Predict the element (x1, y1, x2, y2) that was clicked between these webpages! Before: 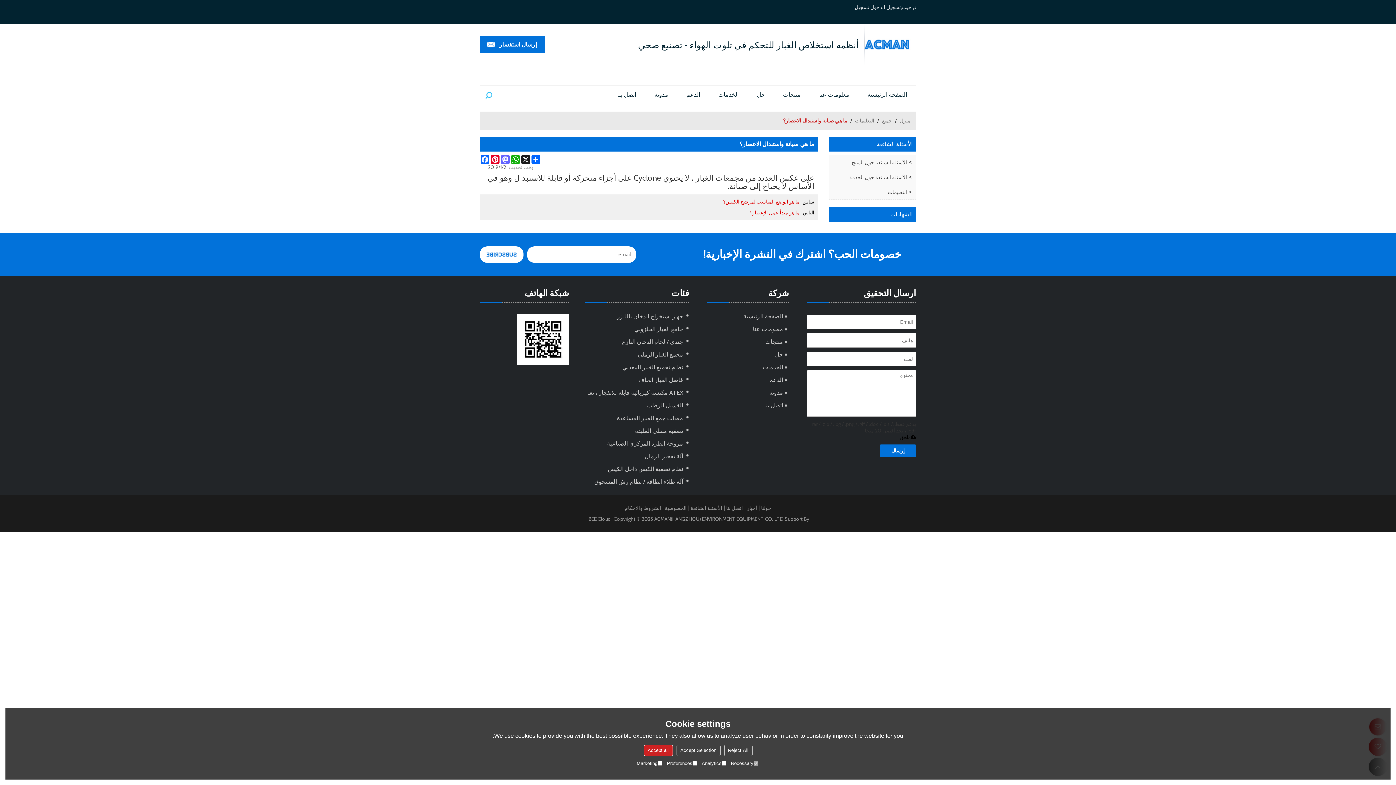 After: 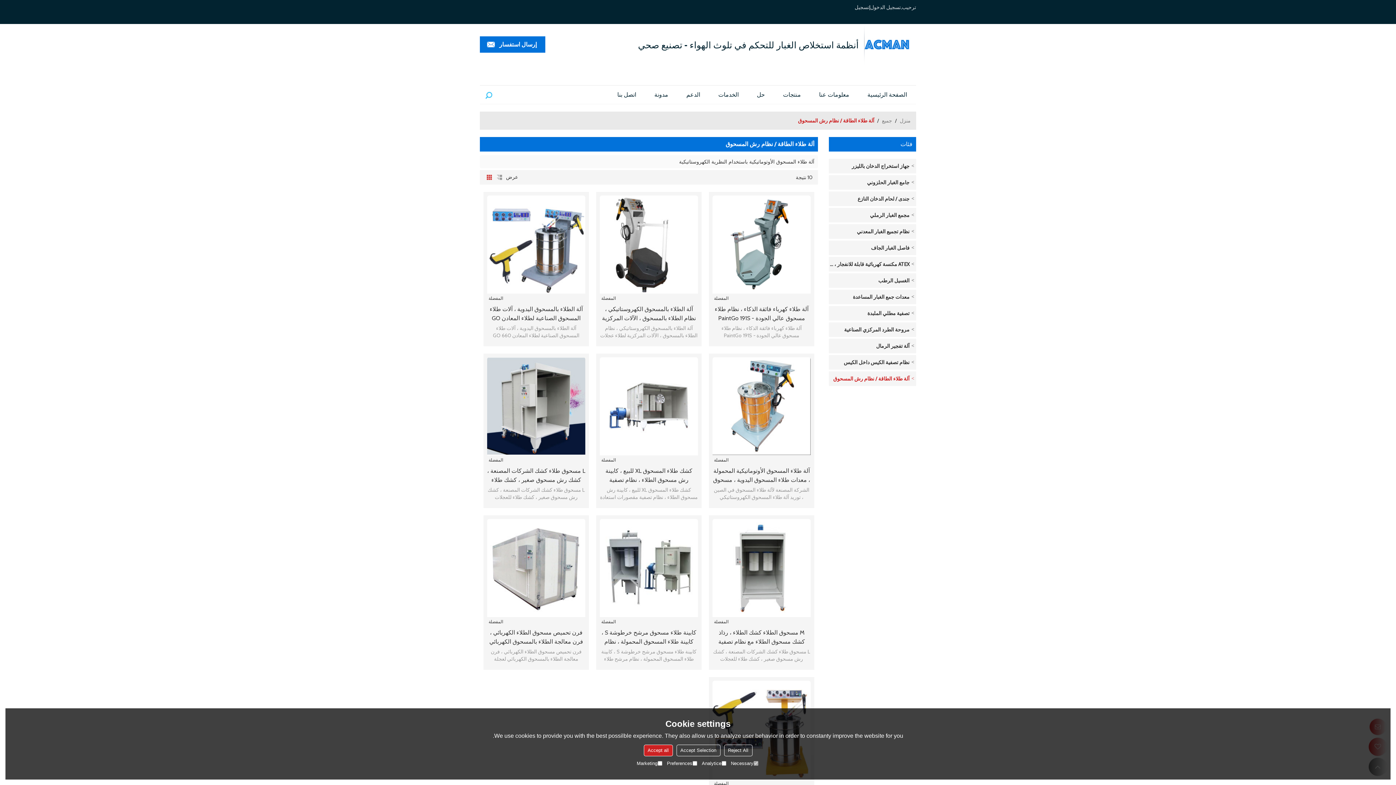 Action: label: آلة طلاء الطاقة / نظام رش المسحوق bbox: (585, 475, 689, 488)